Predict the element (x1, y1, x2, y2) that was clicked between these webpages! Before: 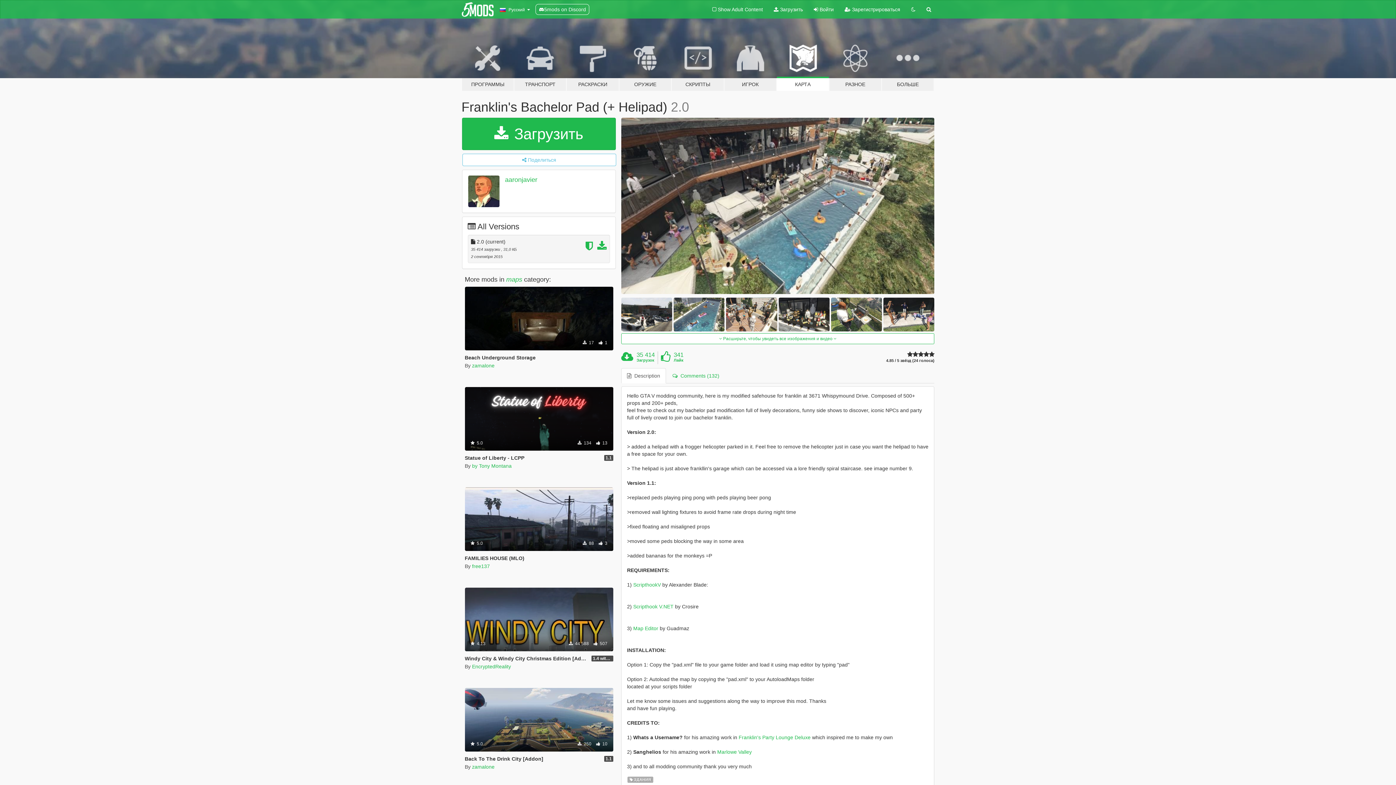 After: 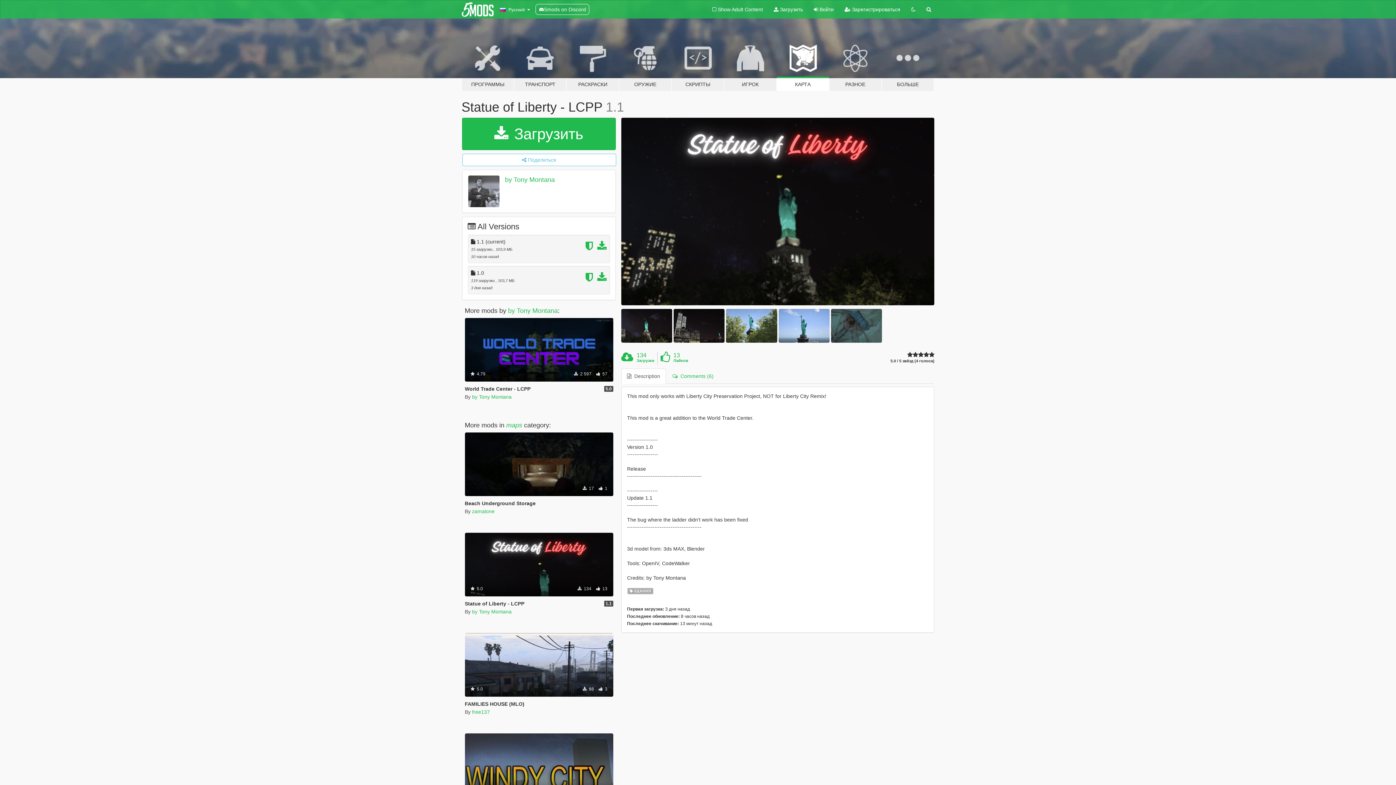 Action: bbox: (464, 387, 613, 450) label: Здания
 5.0
 134  13